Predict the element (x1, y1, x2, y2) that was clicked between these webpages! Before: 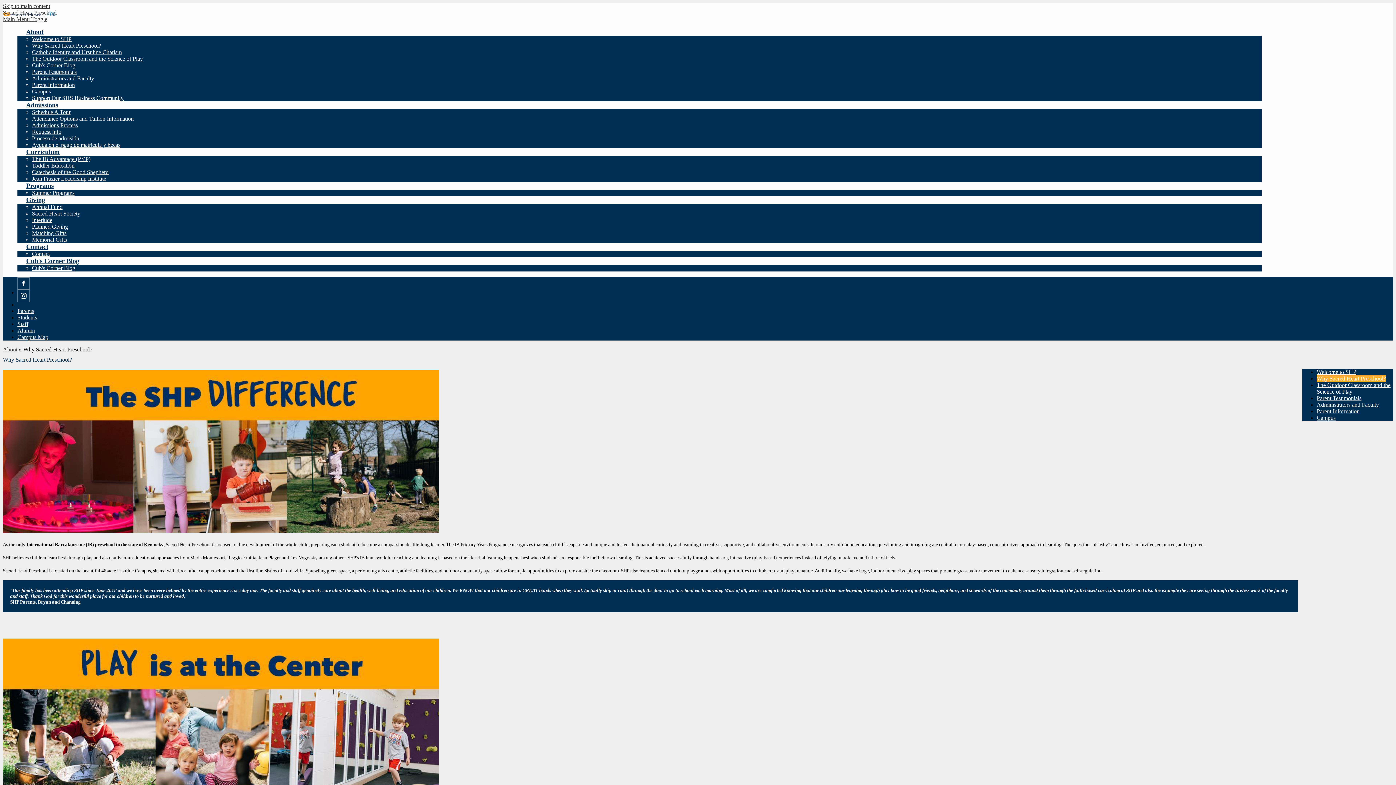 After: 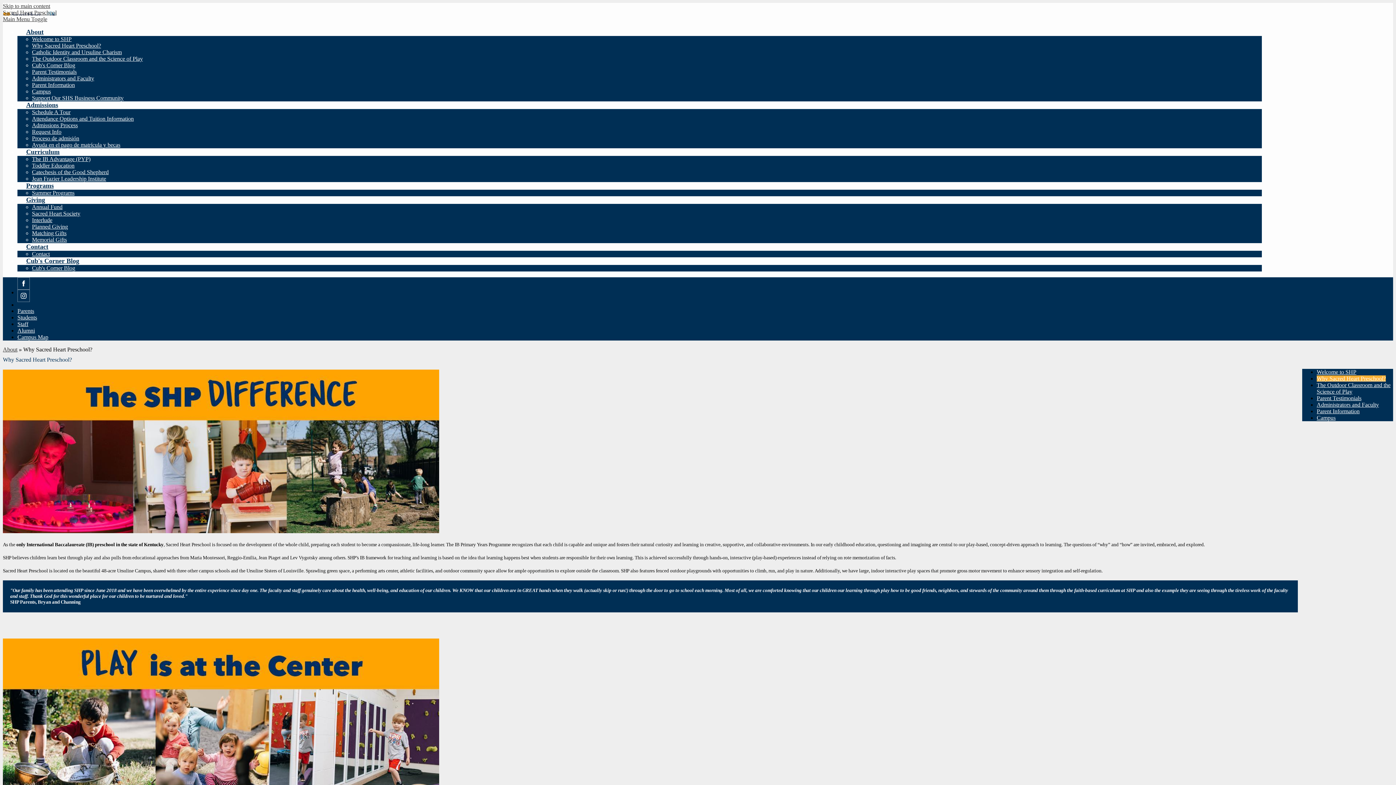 Action: bbox: (2, 16, 47, 22) label: Main Menu Toggle